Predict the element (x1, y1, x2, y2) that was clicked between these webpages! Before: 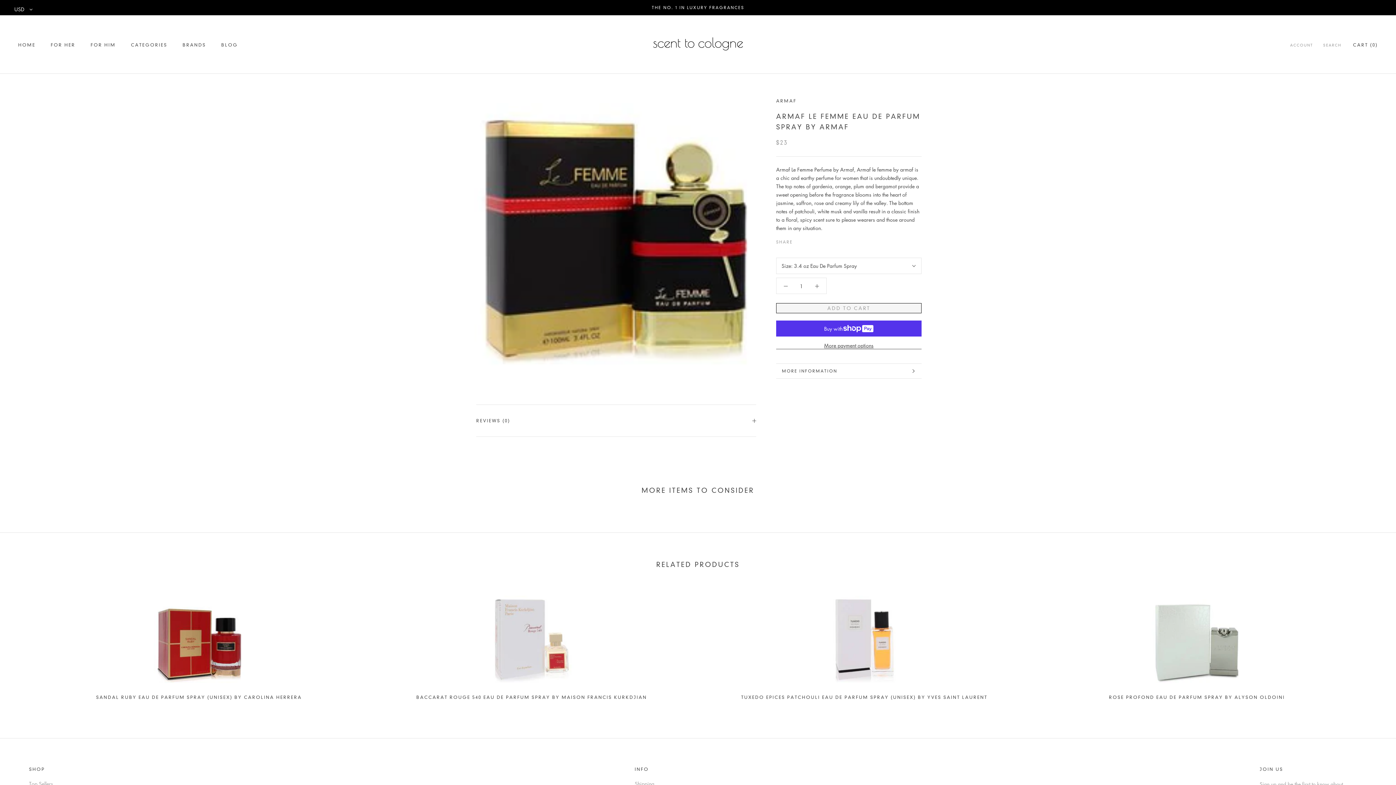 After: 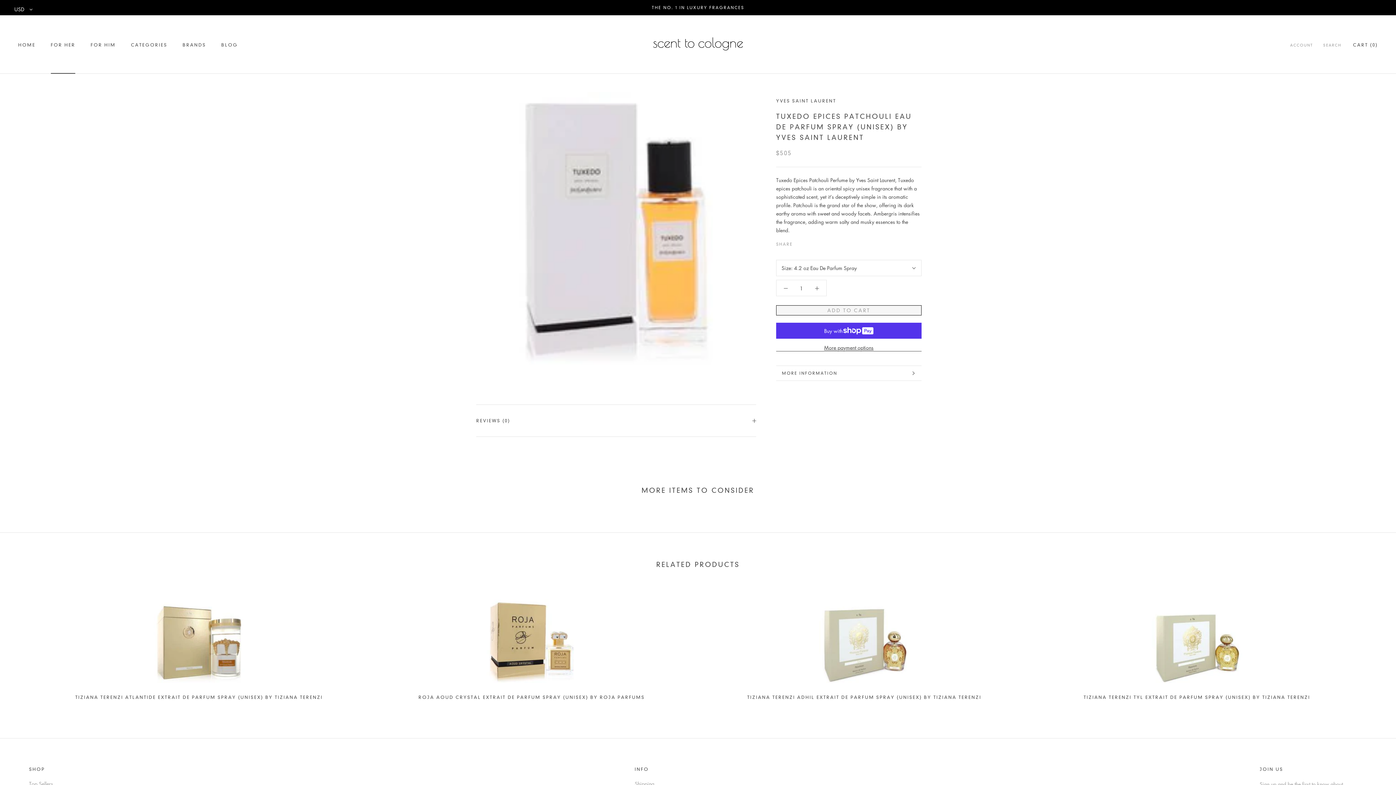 Action: bbox: (709, 596, 1020, 687)